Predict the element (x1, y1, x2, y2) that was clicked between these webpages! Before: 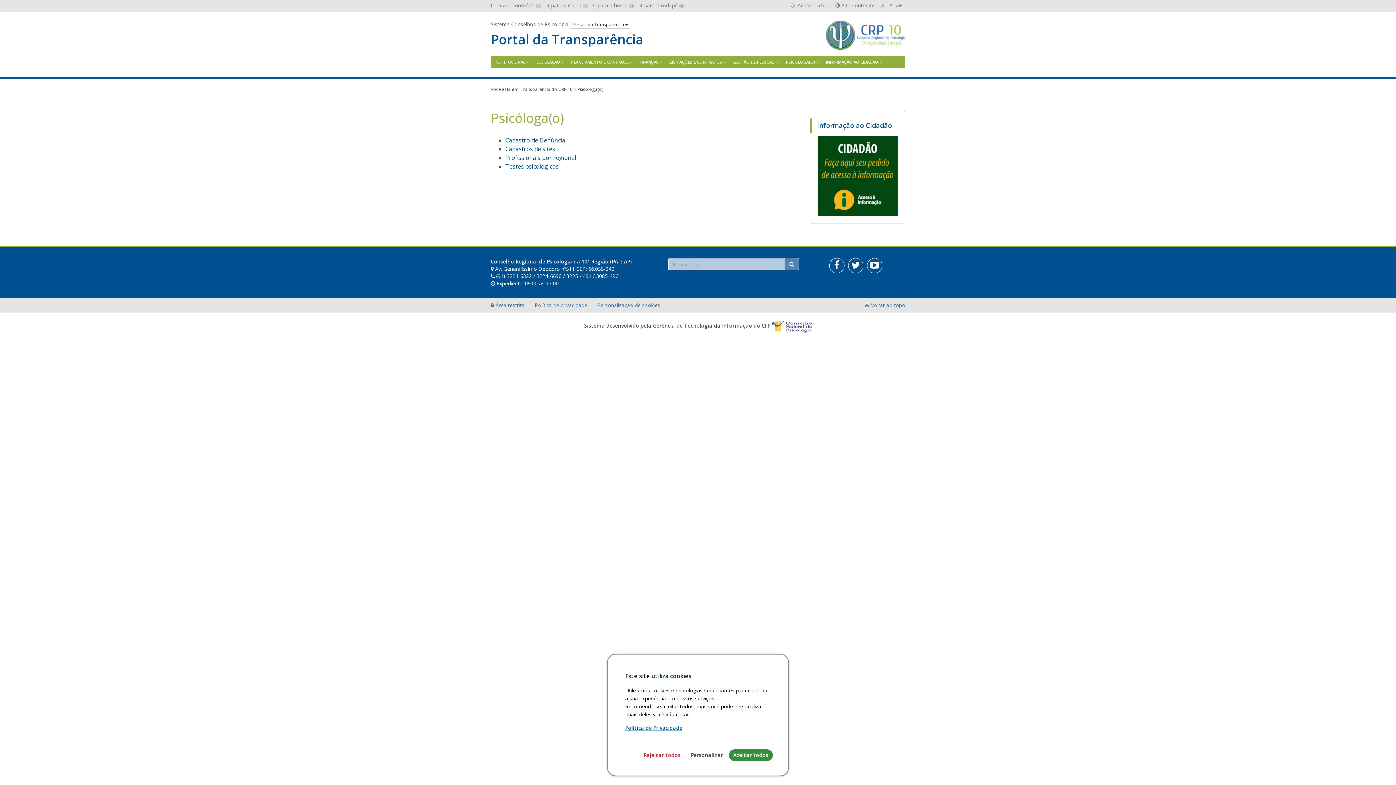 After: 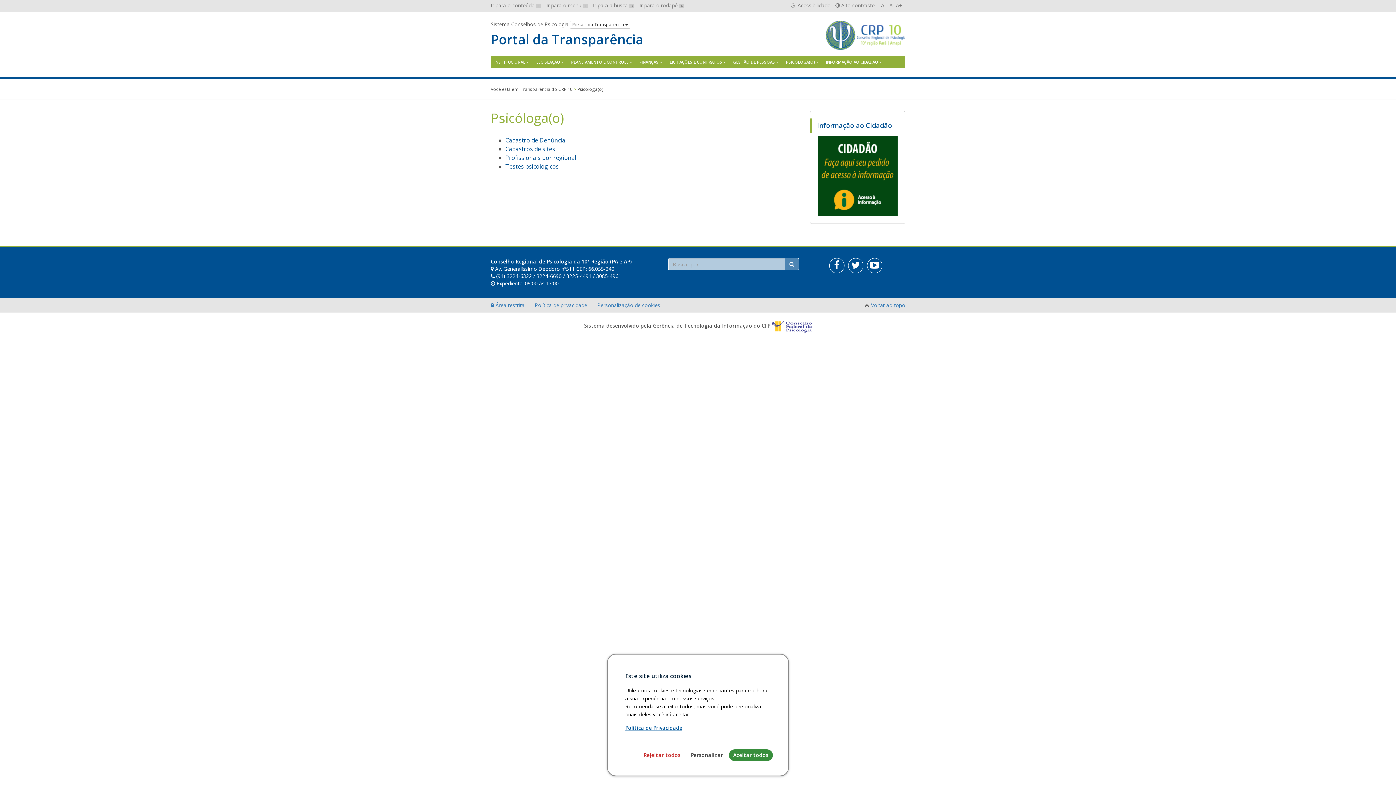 Action: bbox: (625, 724, 682, 731) label: Política de Privacidade